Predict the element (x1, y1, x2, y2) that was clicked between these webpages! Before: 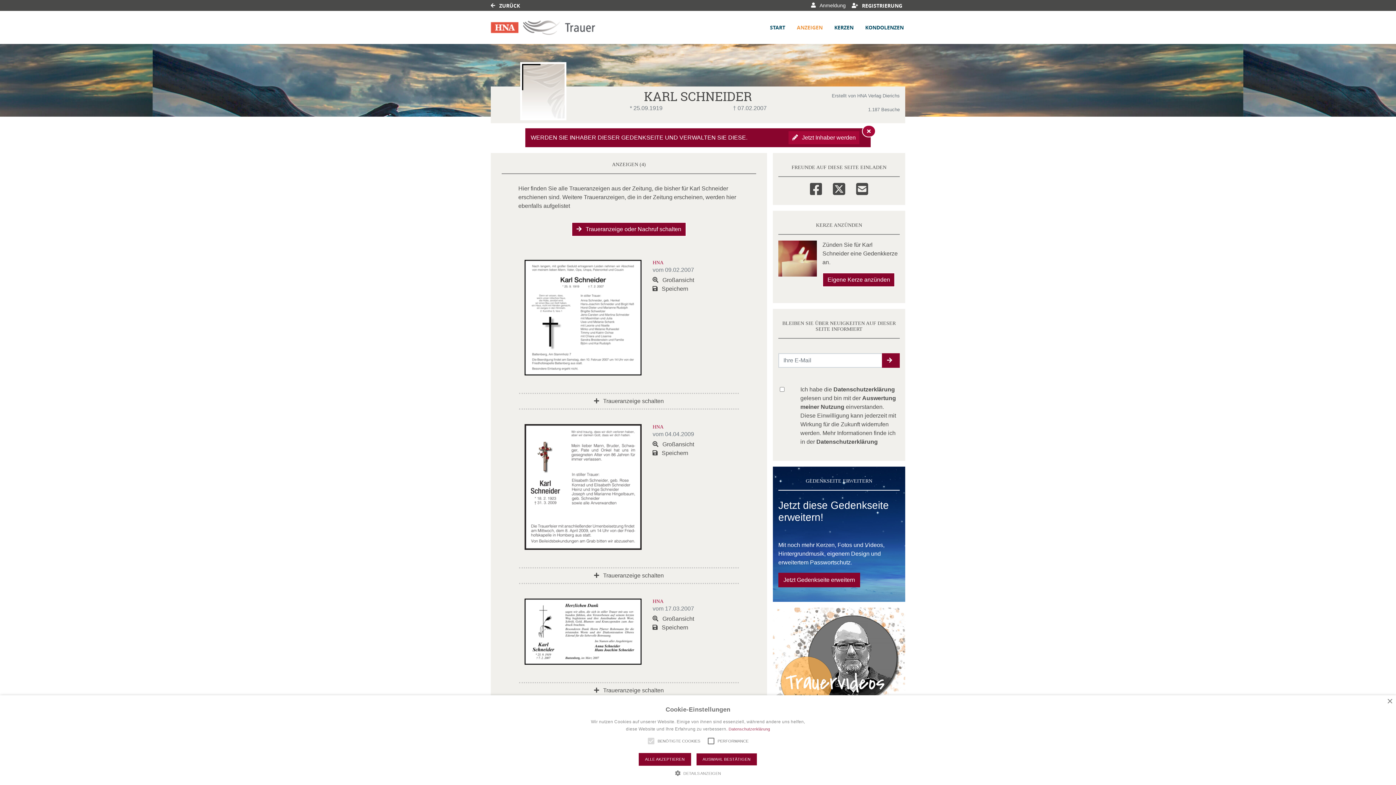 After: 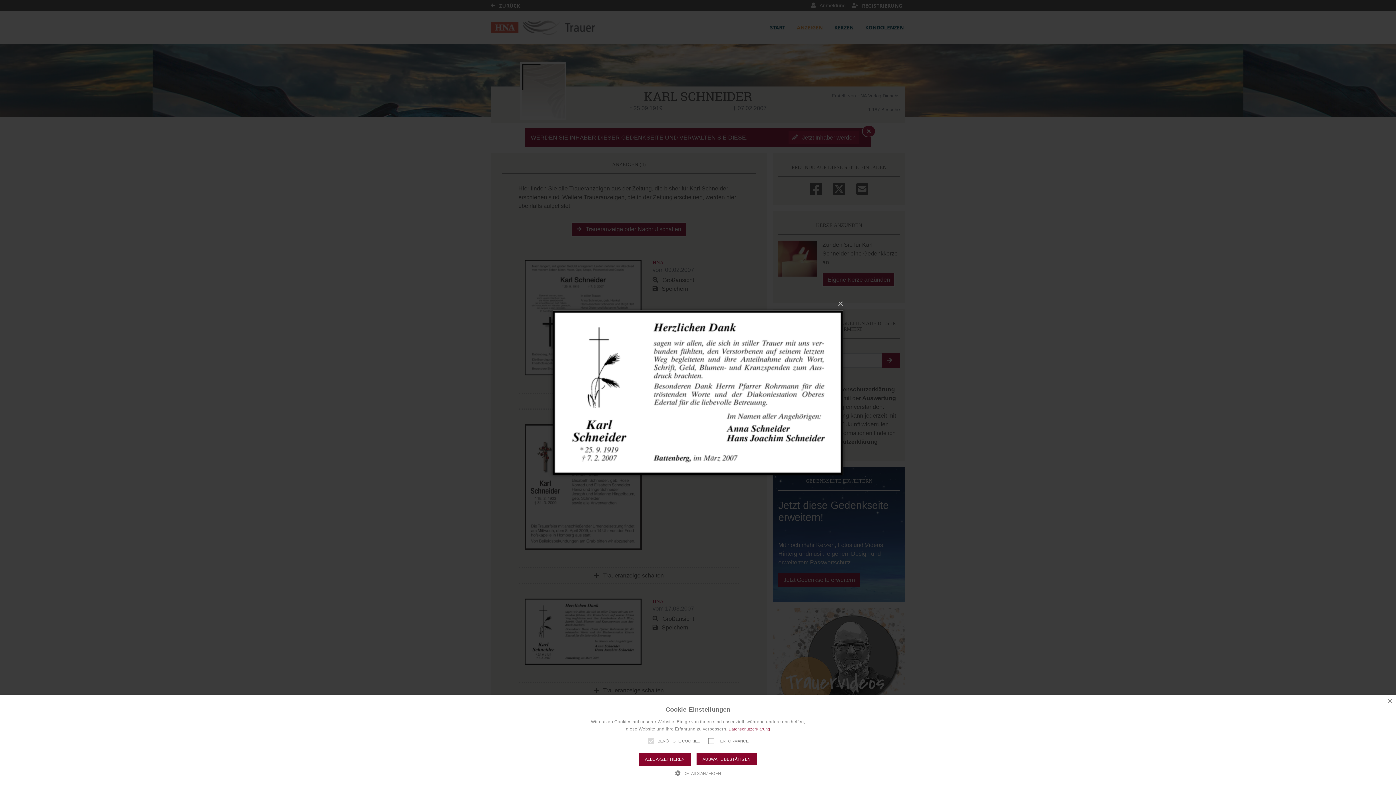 Action: bbox: (524, 628, 641, 634)